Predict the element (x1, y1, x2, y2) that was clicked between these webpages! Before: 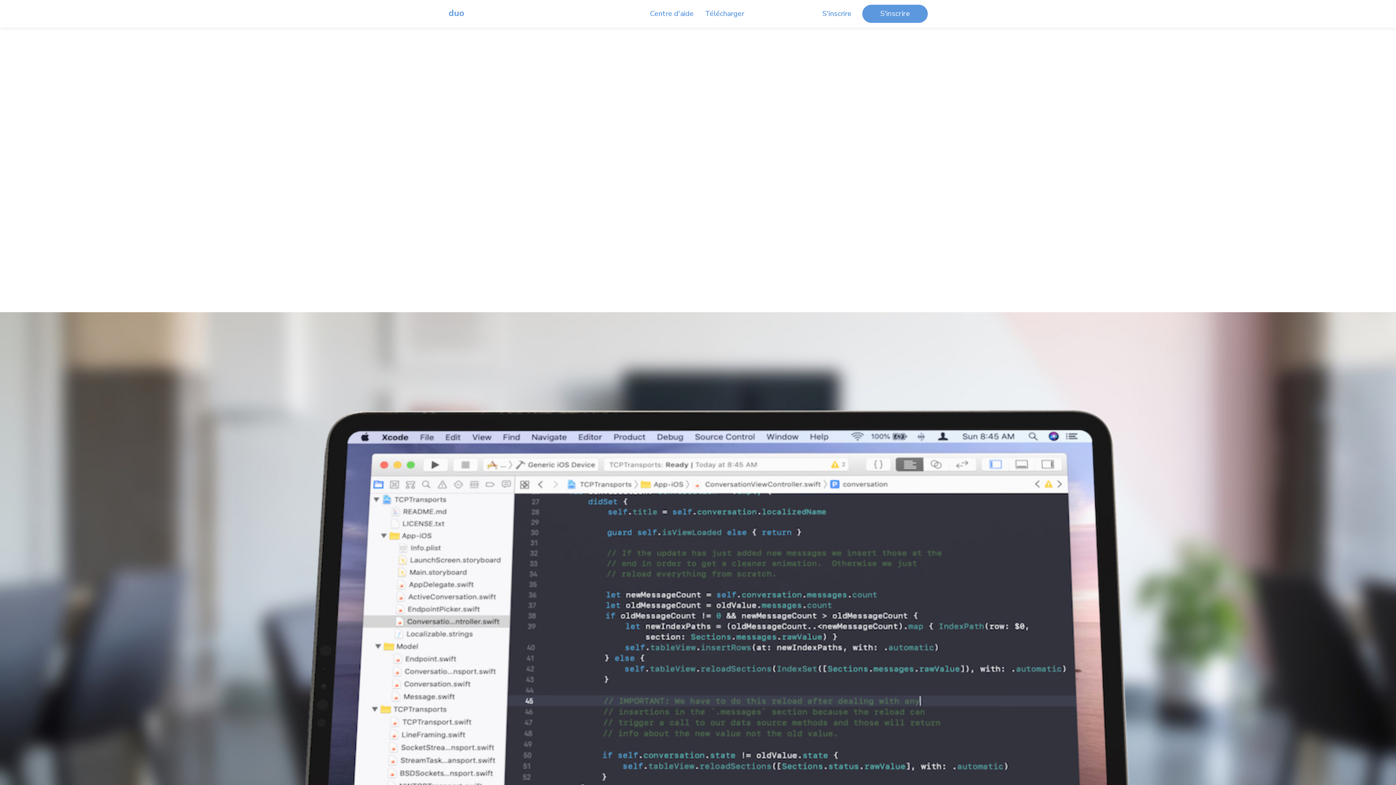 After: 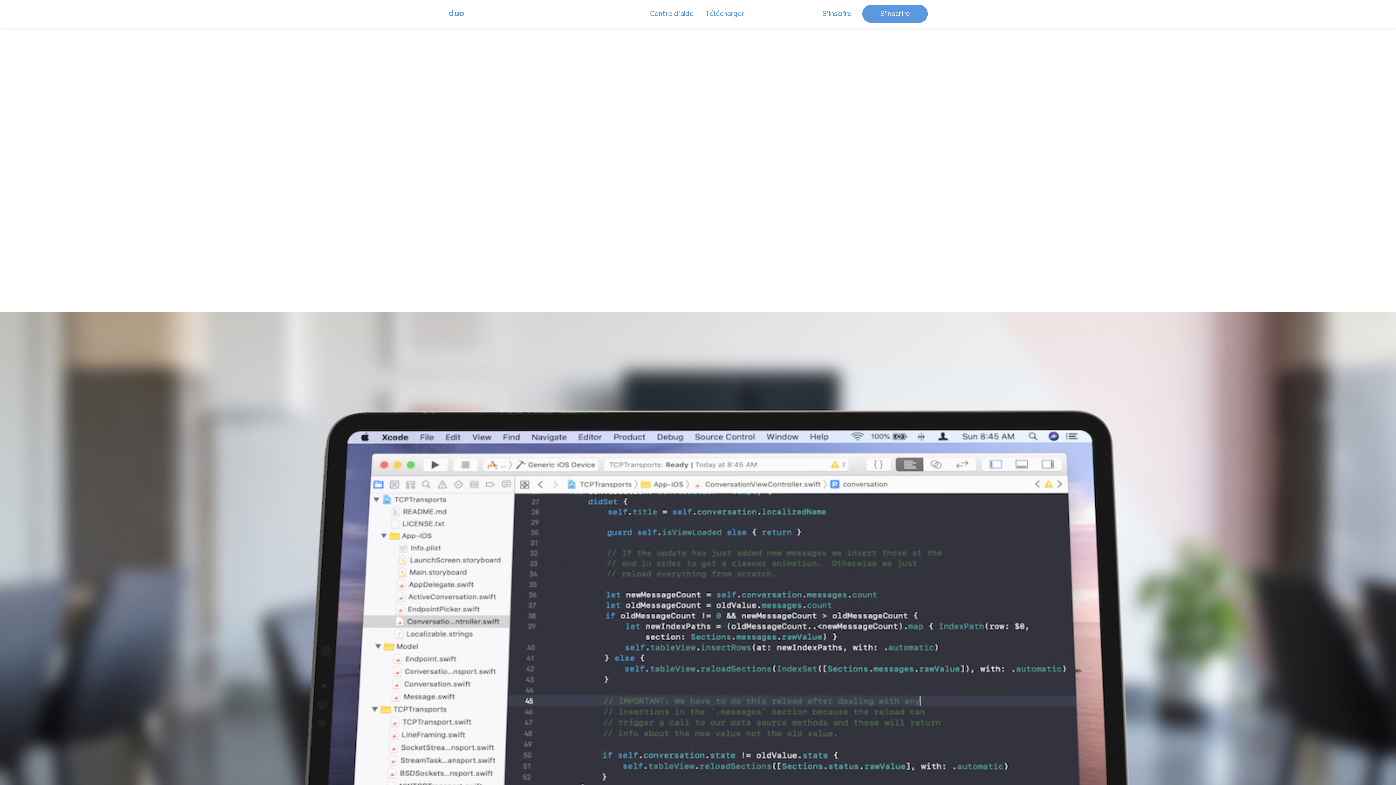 Action: label: duo bbox: (443, 5, 469, 21)